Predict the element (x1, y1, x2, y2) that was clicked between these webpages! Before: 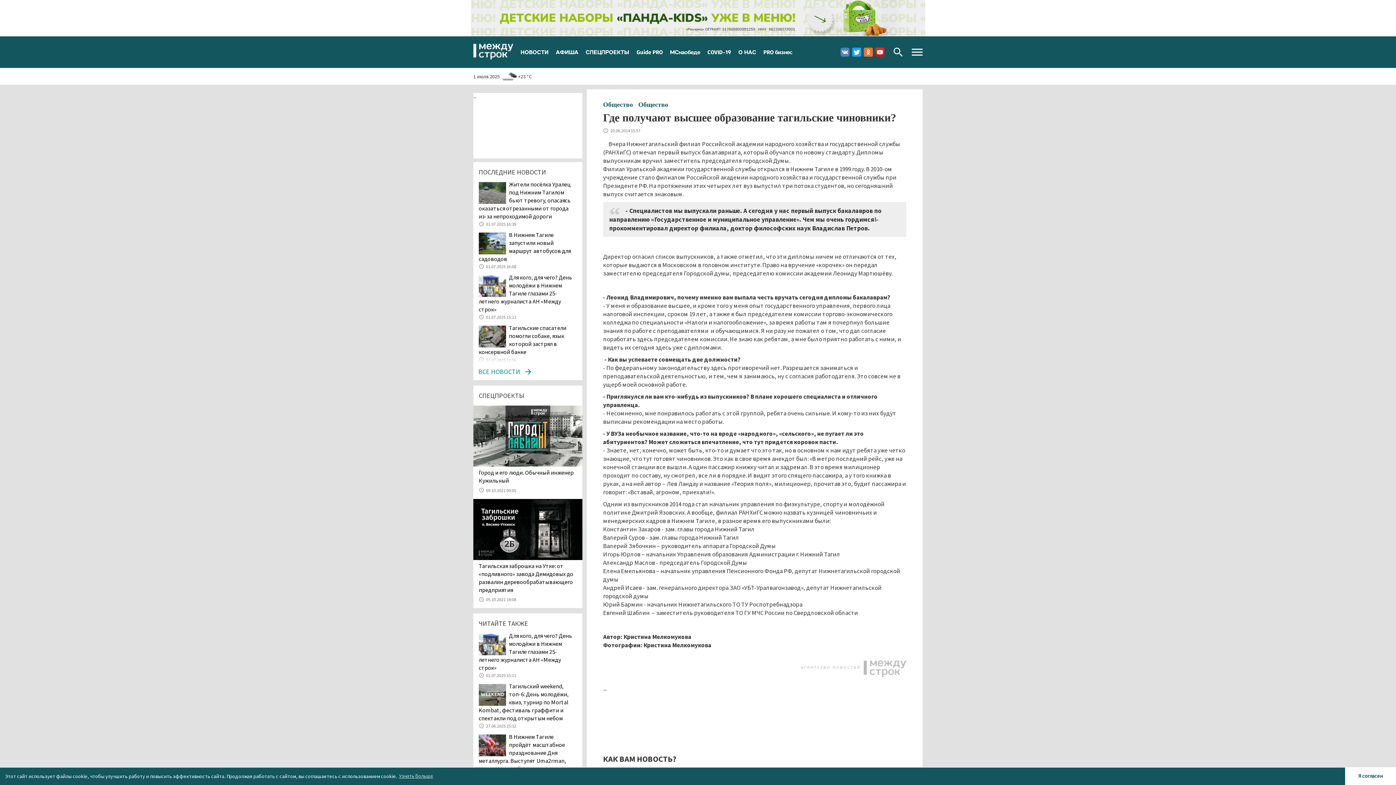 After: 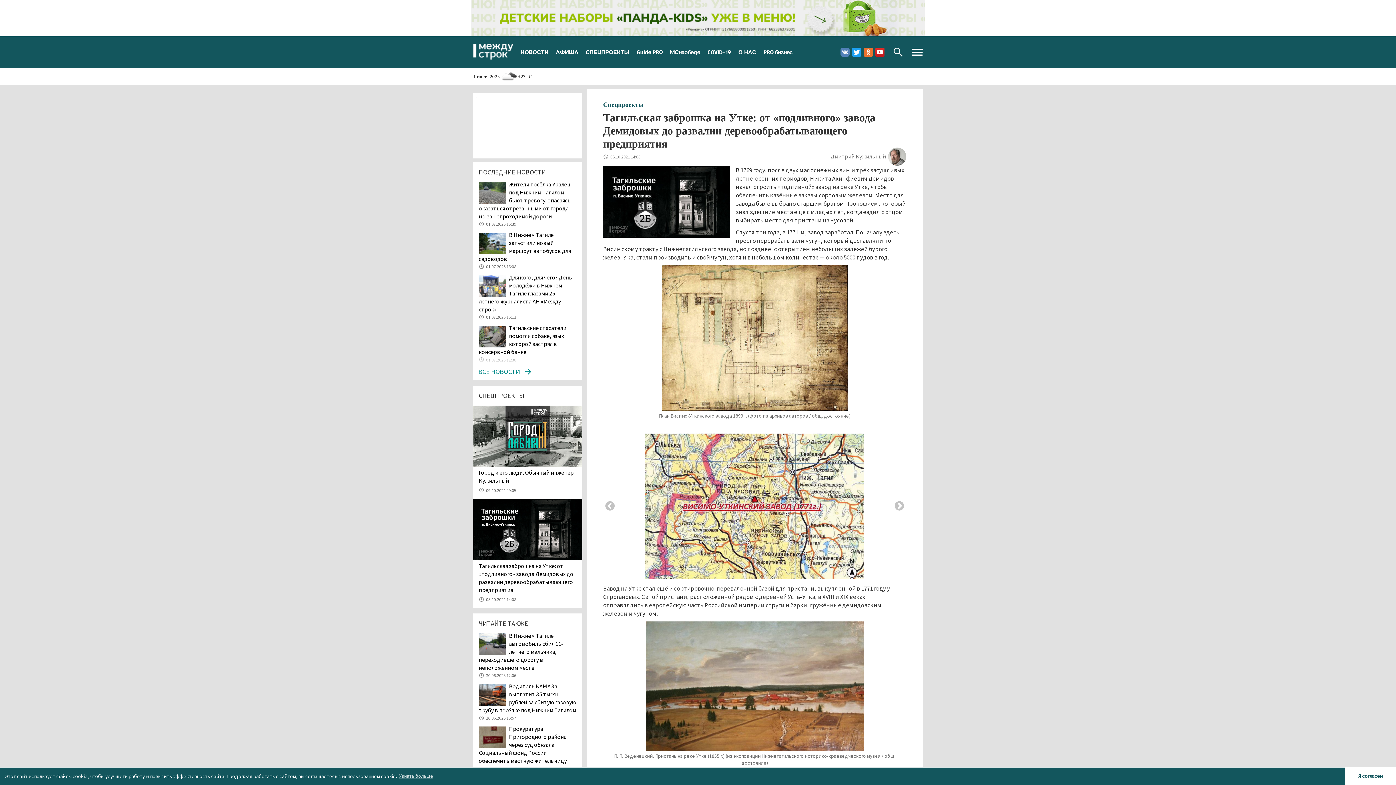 Action: bbox: (473, 499, 582, 560)